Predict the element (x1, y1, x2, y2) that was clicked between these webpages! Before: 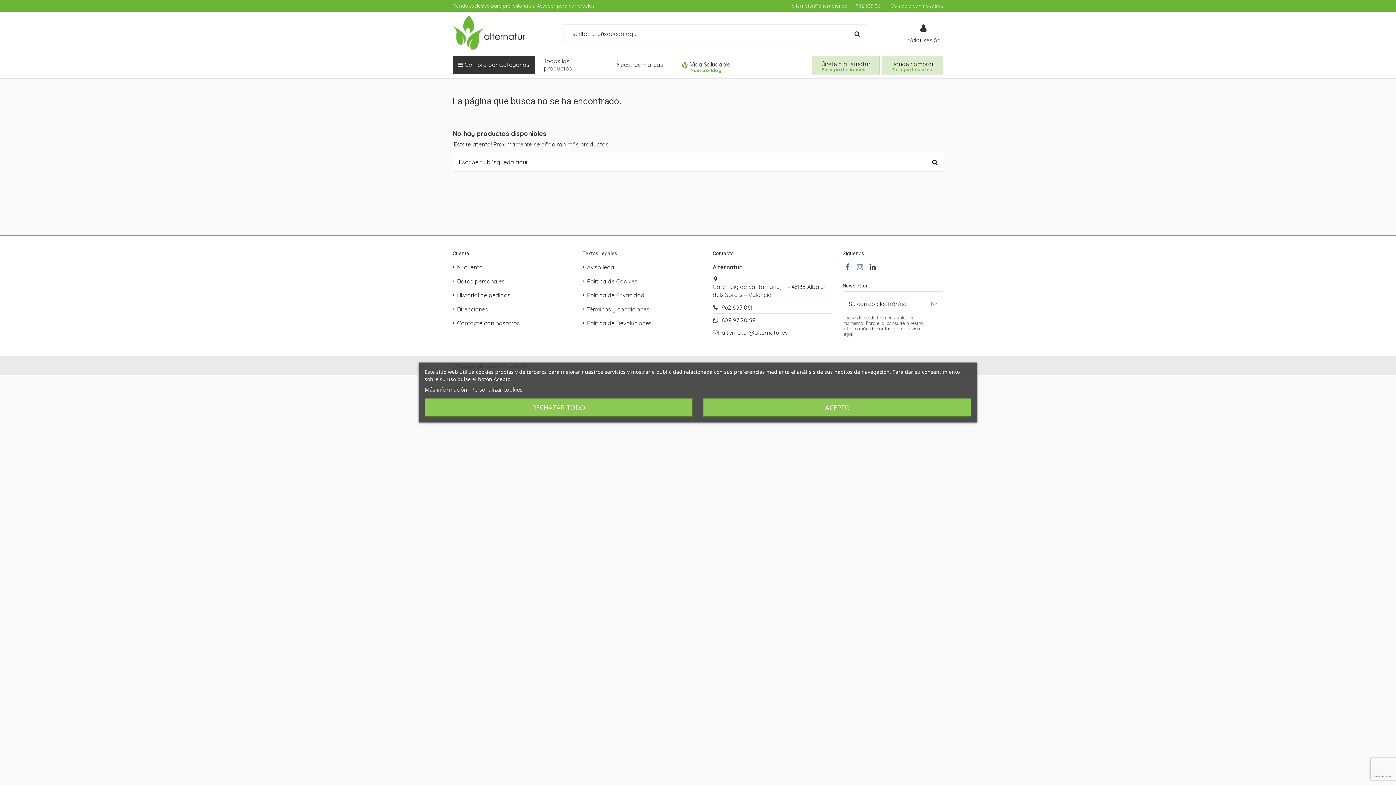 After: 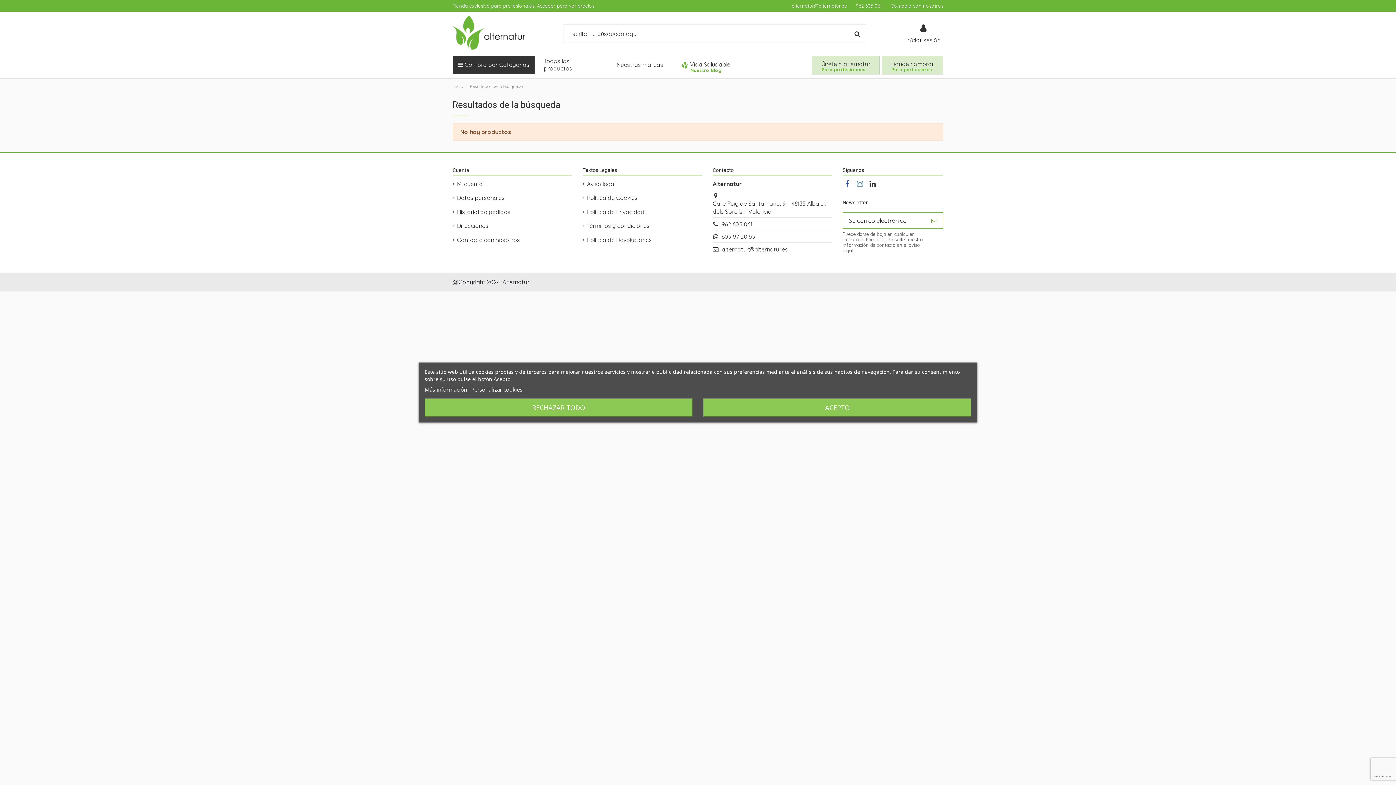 Action: bbox: (926, 152, 943, 171)